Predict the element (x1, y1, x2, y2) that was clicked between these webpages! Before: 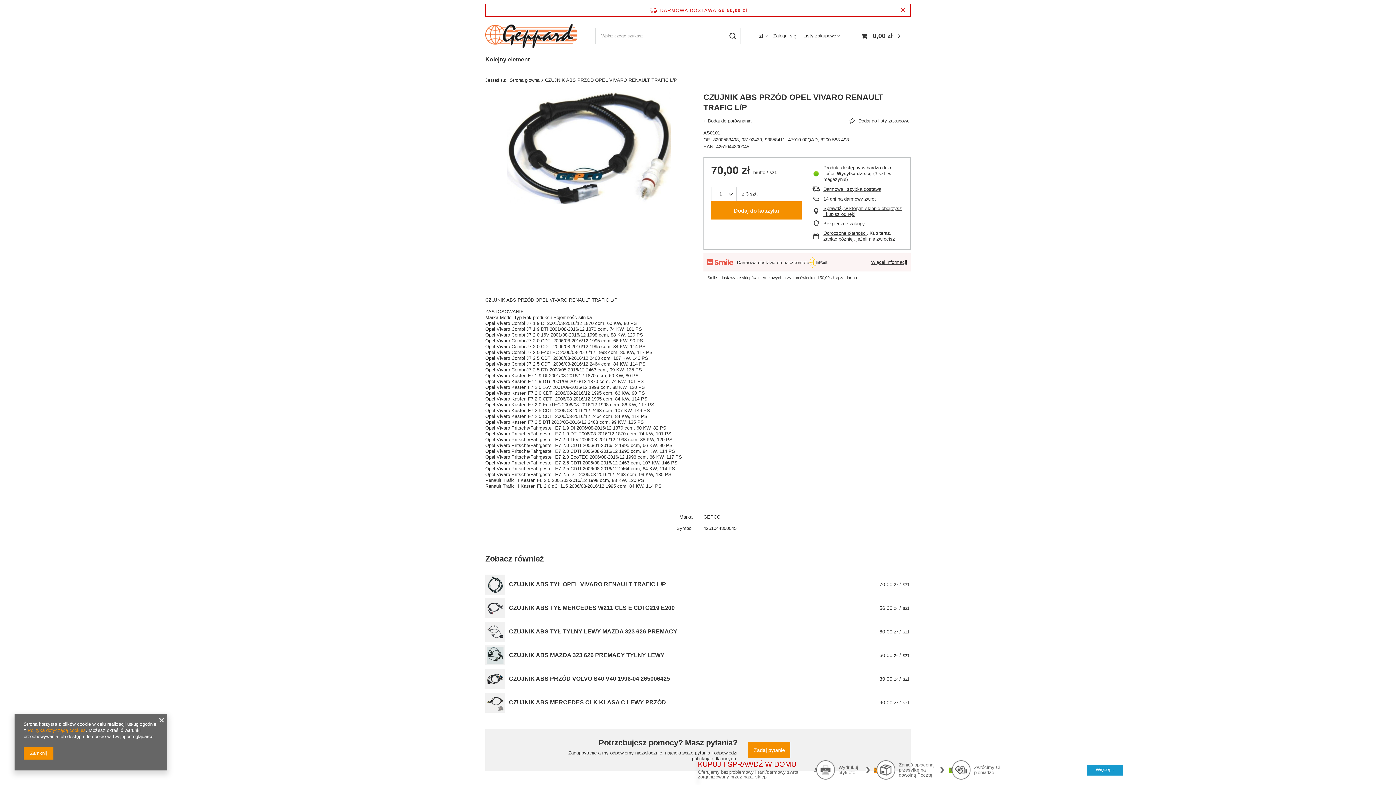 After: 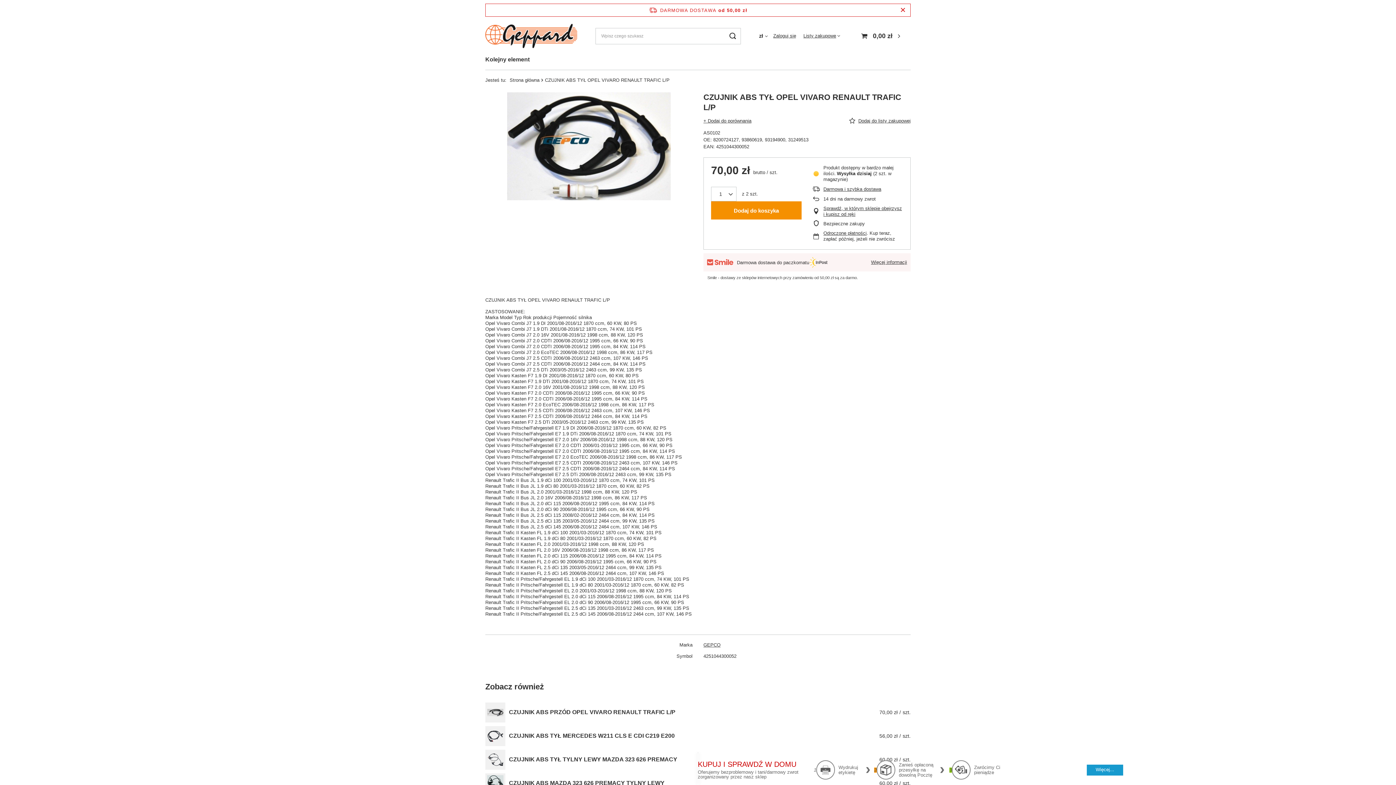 Action: bbox: (509, 581, 666, 588) label: CZUJNIK ABS TYŁ OPEL VIVARO RENAULT TRAFIC L/P